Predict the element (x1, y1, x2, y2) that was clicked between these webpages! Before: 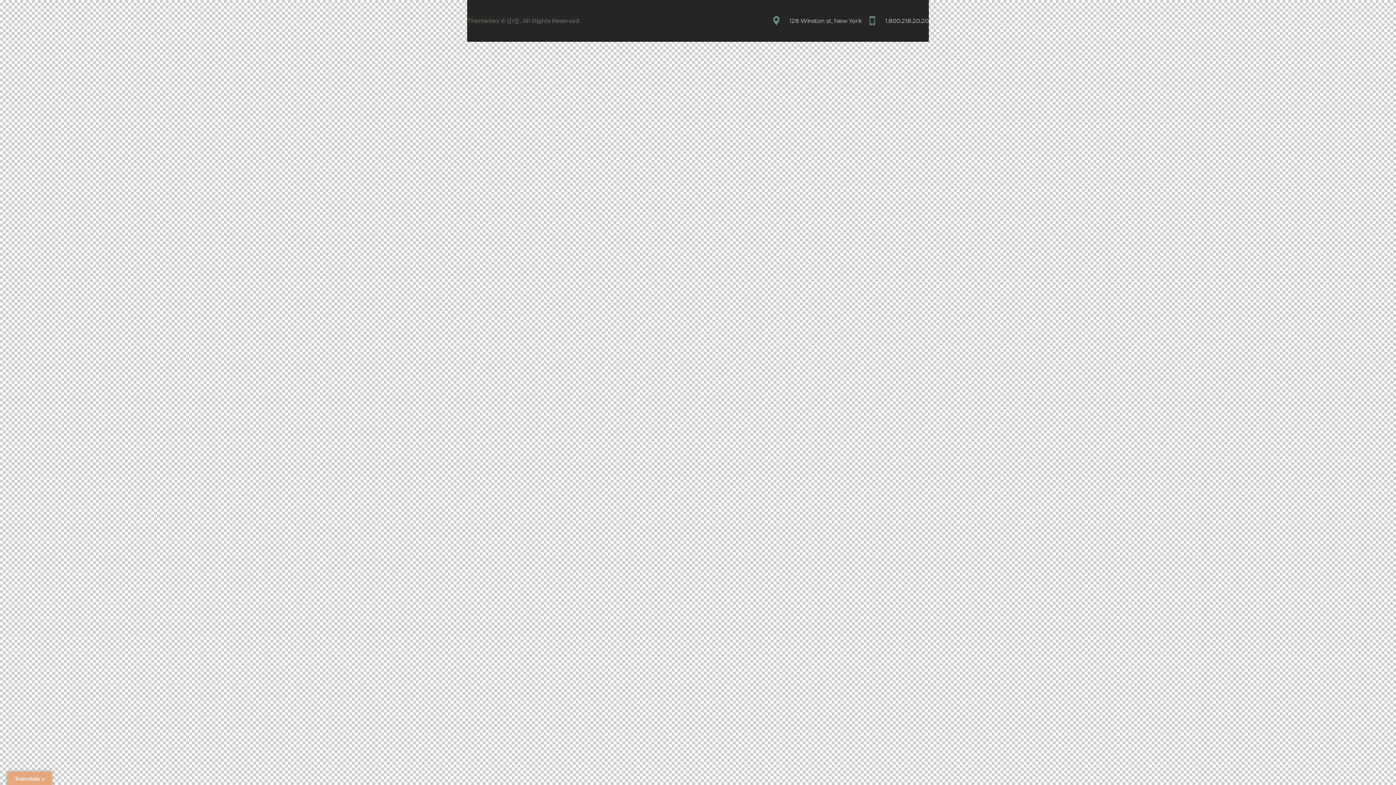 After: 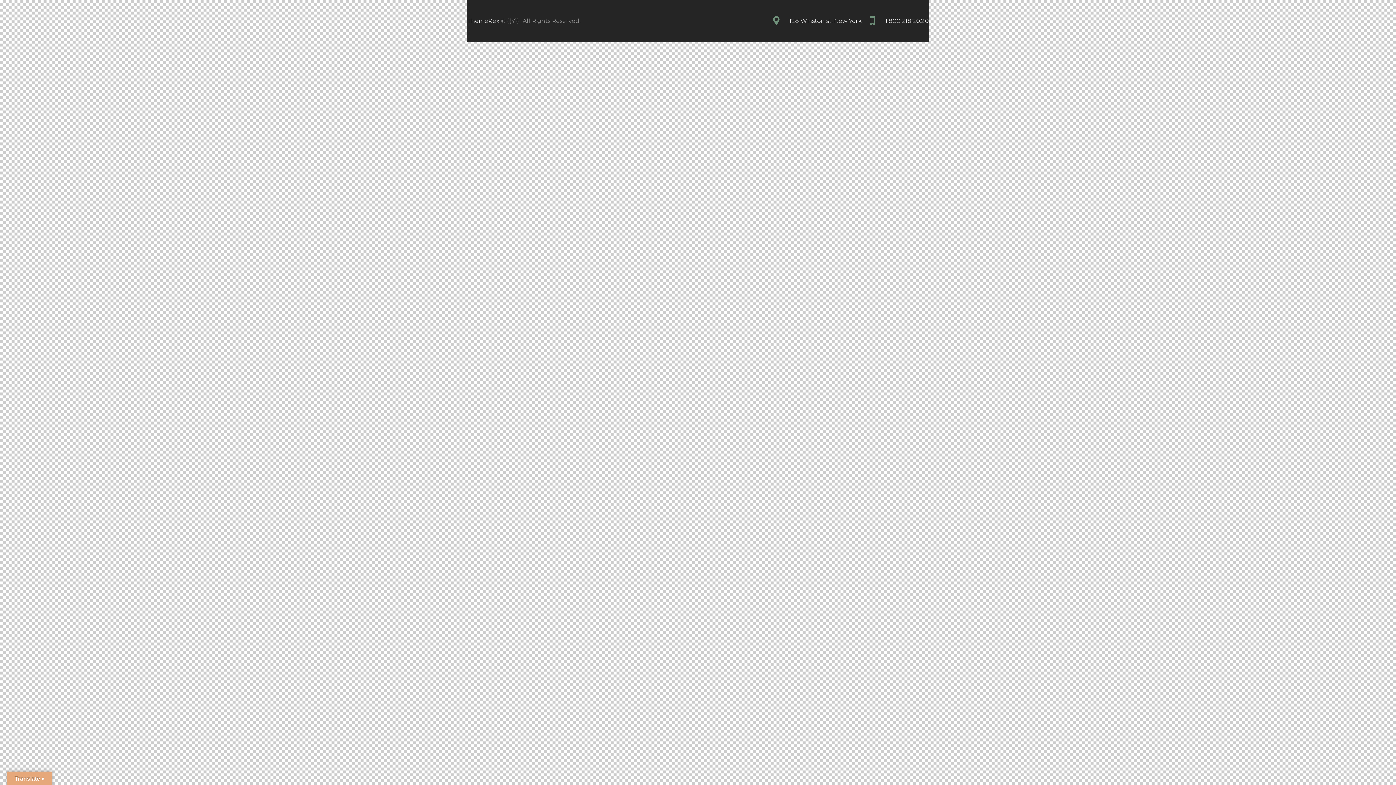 Action: bbox: (467, 17, 499, 24) label: ThemeRex